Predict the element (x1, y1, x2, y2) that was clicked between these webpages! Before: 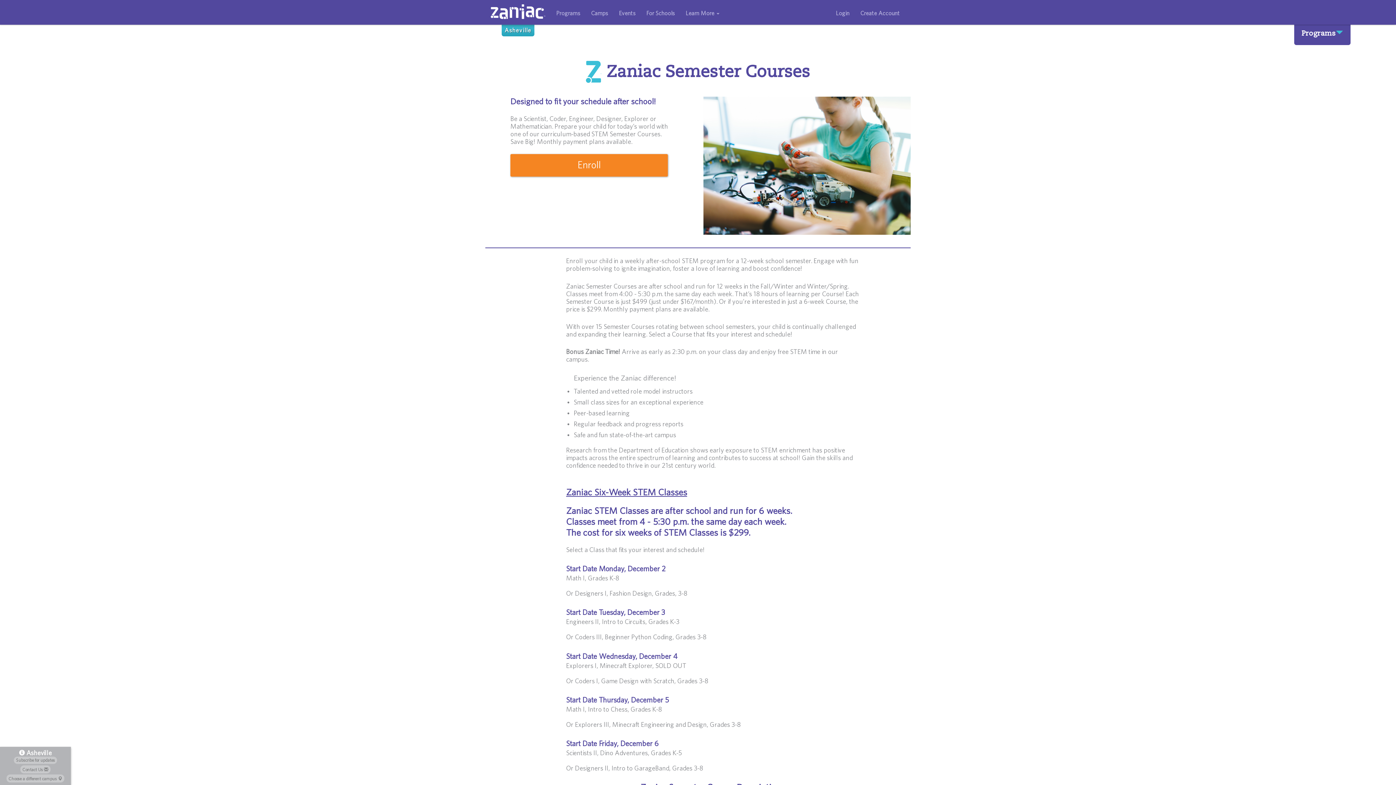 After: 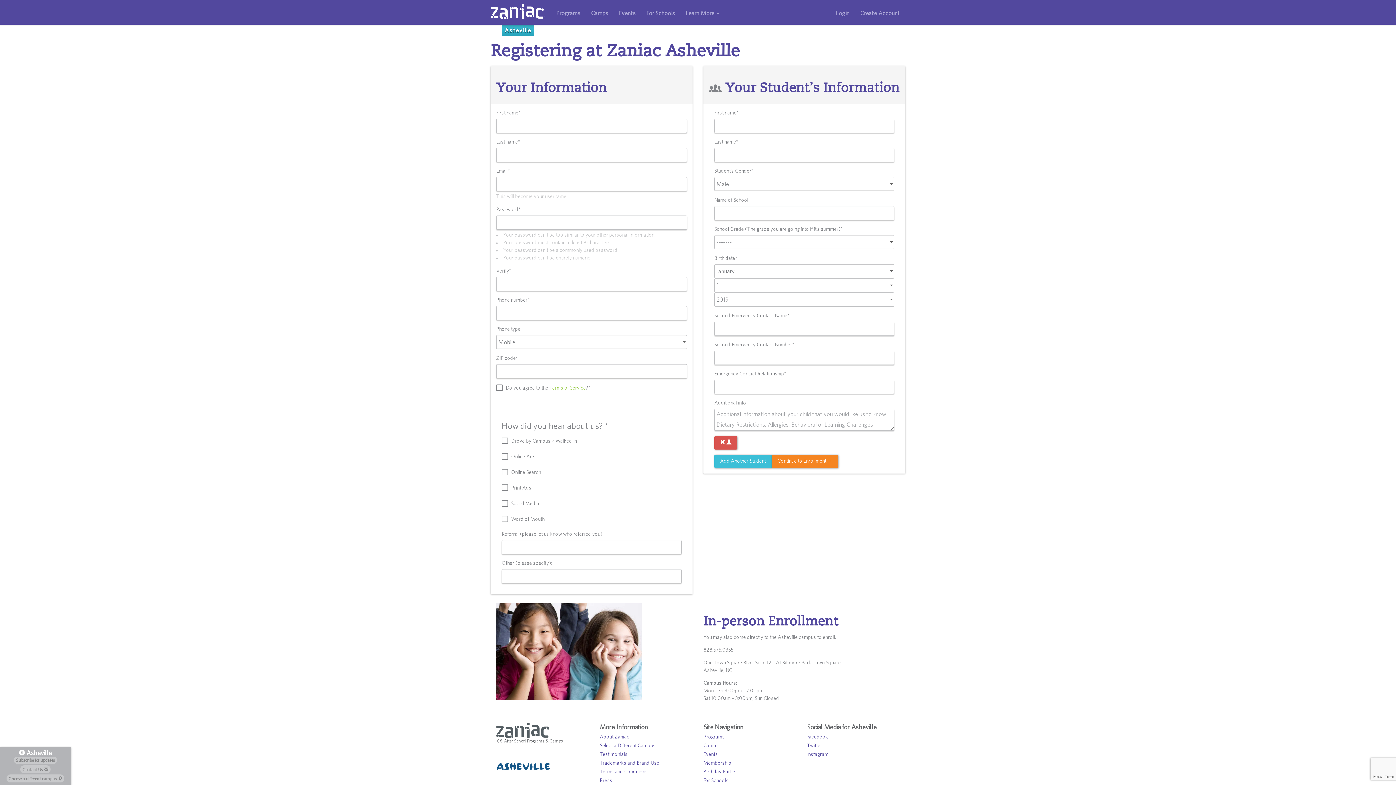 Action: label: Enroll bbox: (510, 154, 668, 176)